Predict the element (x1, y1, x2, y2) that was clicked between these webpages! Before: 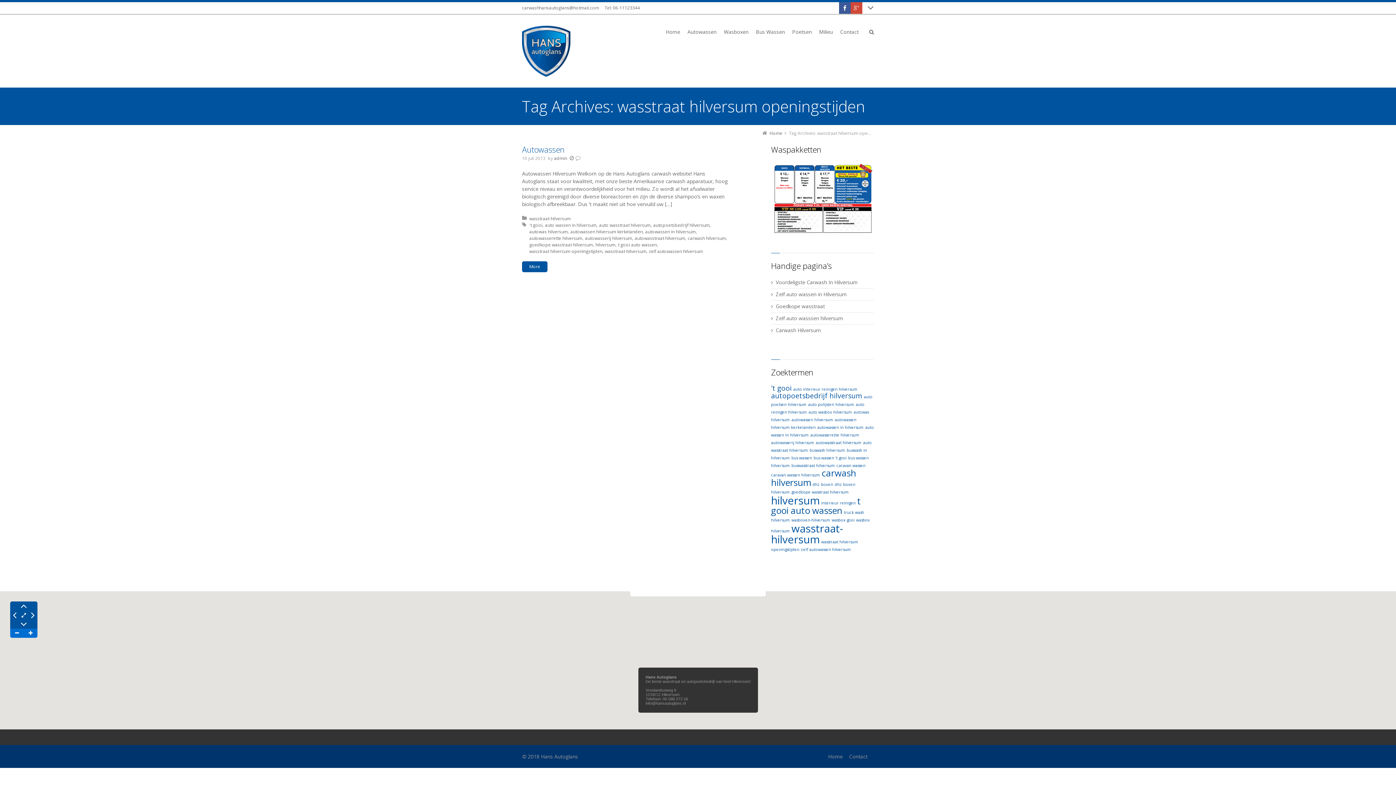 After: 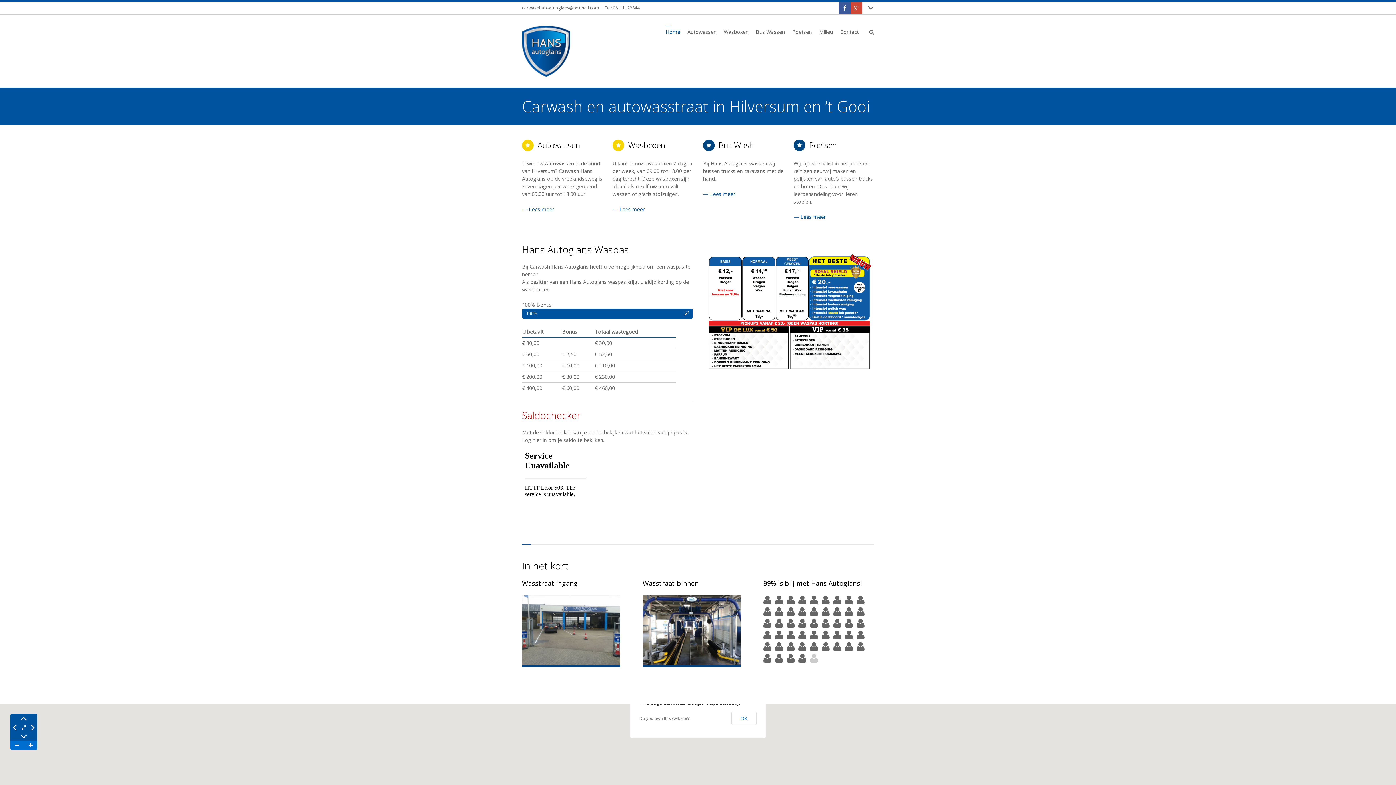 Action: bbox: (522, 25, 570, 76)